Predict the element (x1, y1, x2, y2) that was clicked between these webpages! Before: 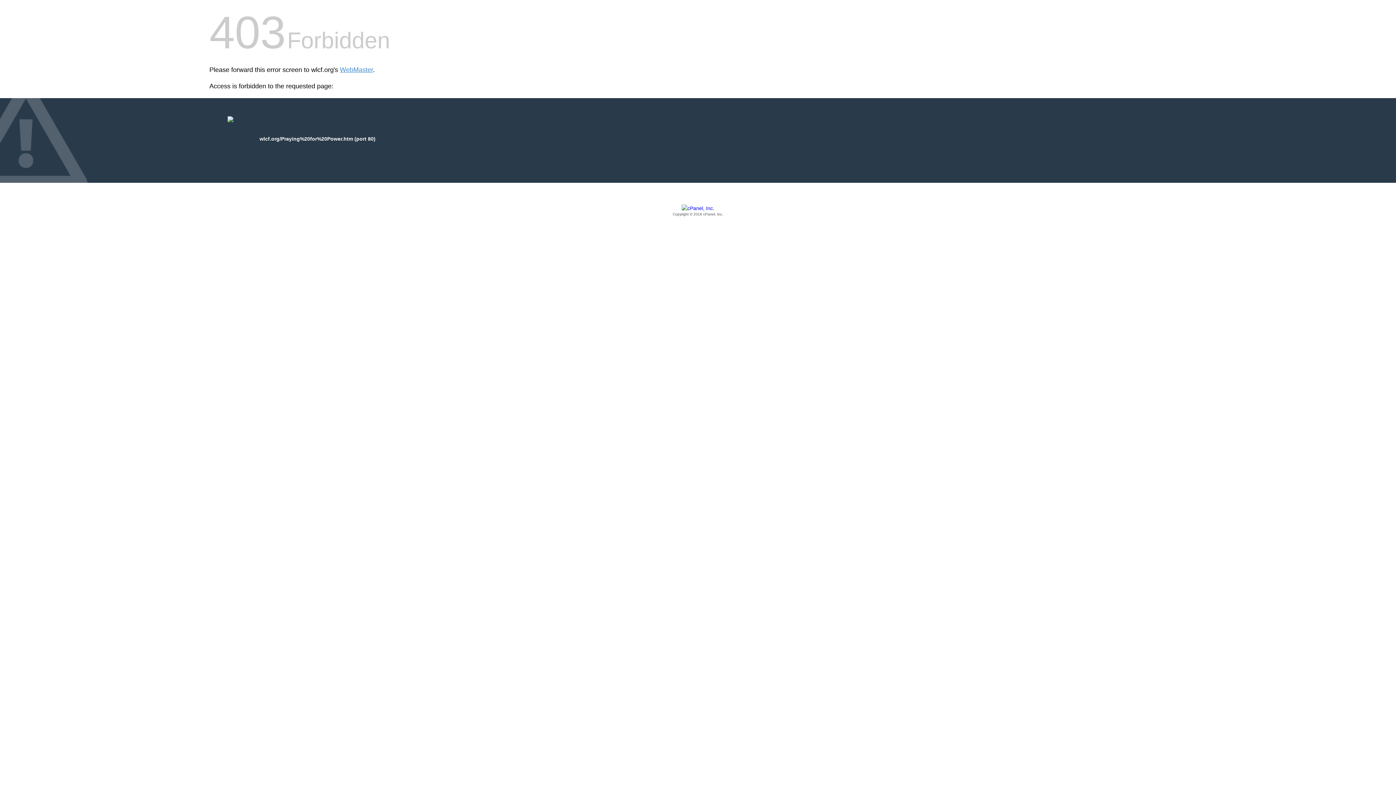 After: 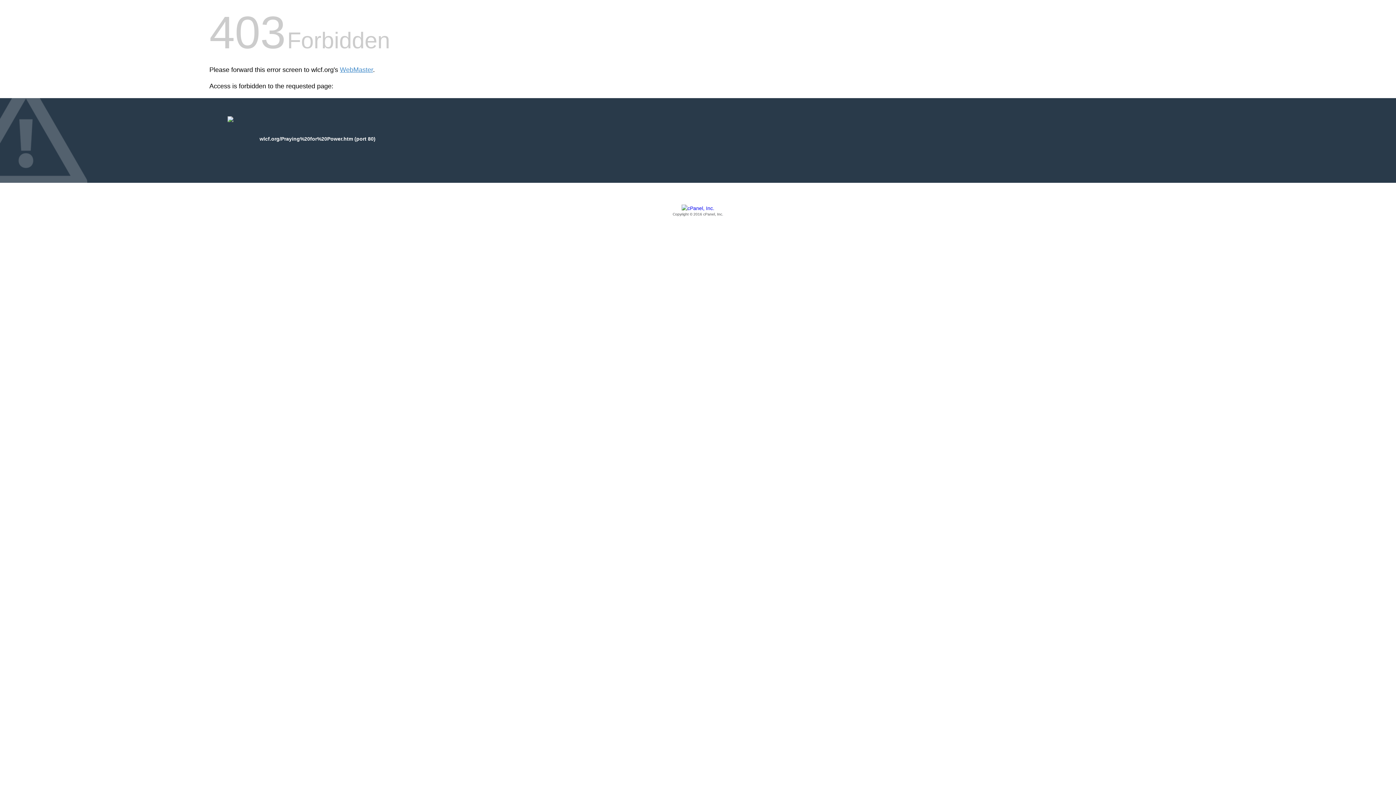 Action: label: Copyright © 2016 cPanel, Inc. bbox: (209, 205, 1186, 217)